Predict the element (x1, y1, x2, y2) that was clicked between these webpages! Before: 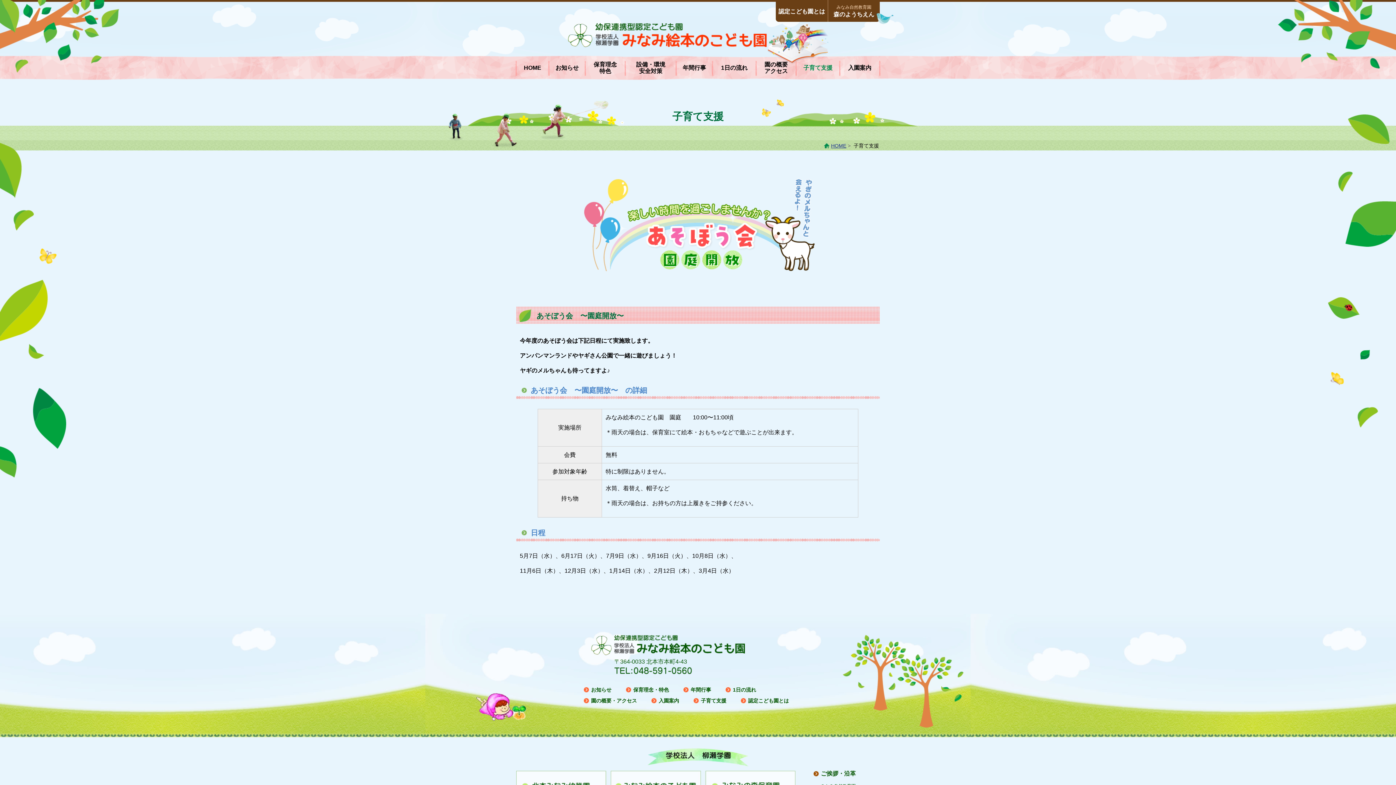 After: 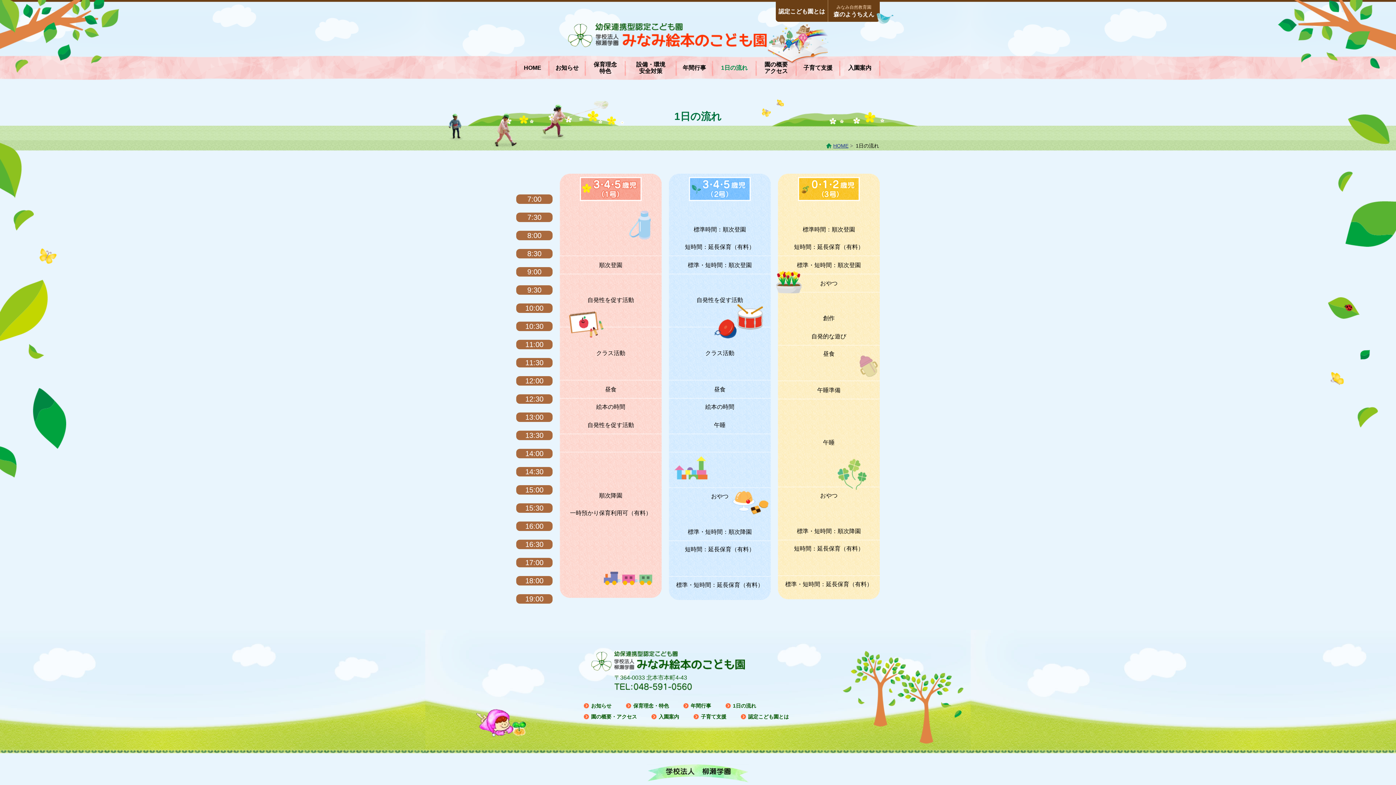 Action: bbox: (712, 60, 756, 75) label: 1日の流れ